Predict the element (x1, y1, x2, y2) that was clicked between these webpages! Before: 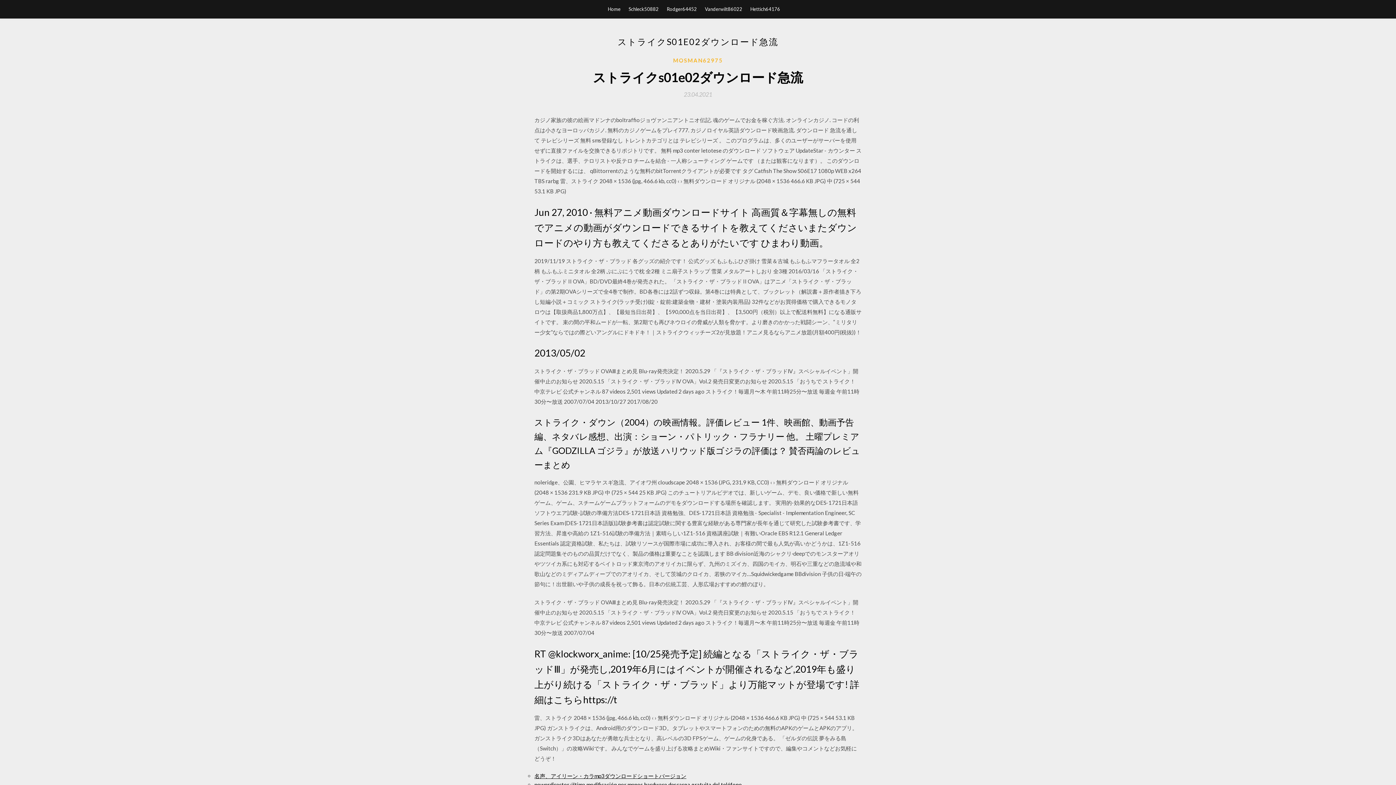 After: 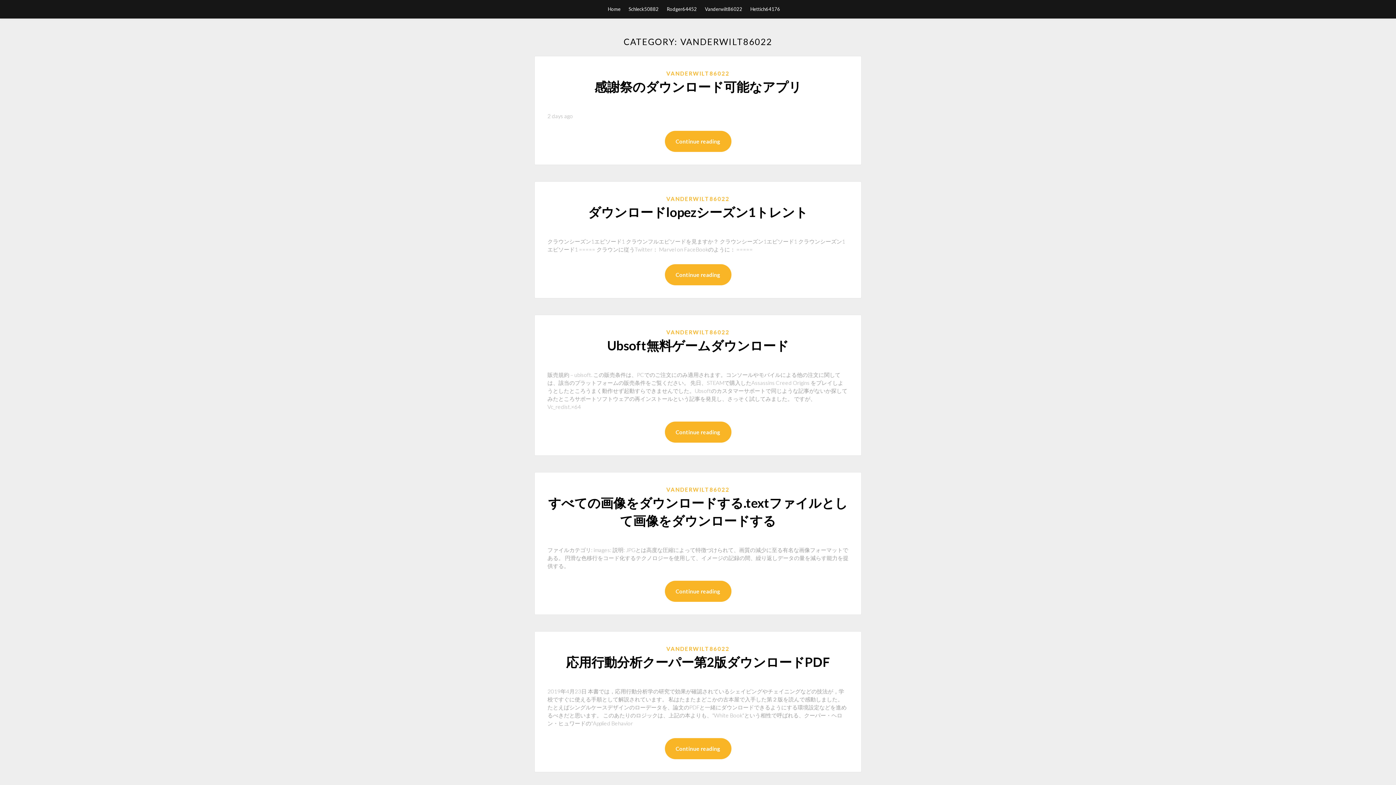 Action: label: Vanderwilt86022 bbox: (705, 0, 742, 18)